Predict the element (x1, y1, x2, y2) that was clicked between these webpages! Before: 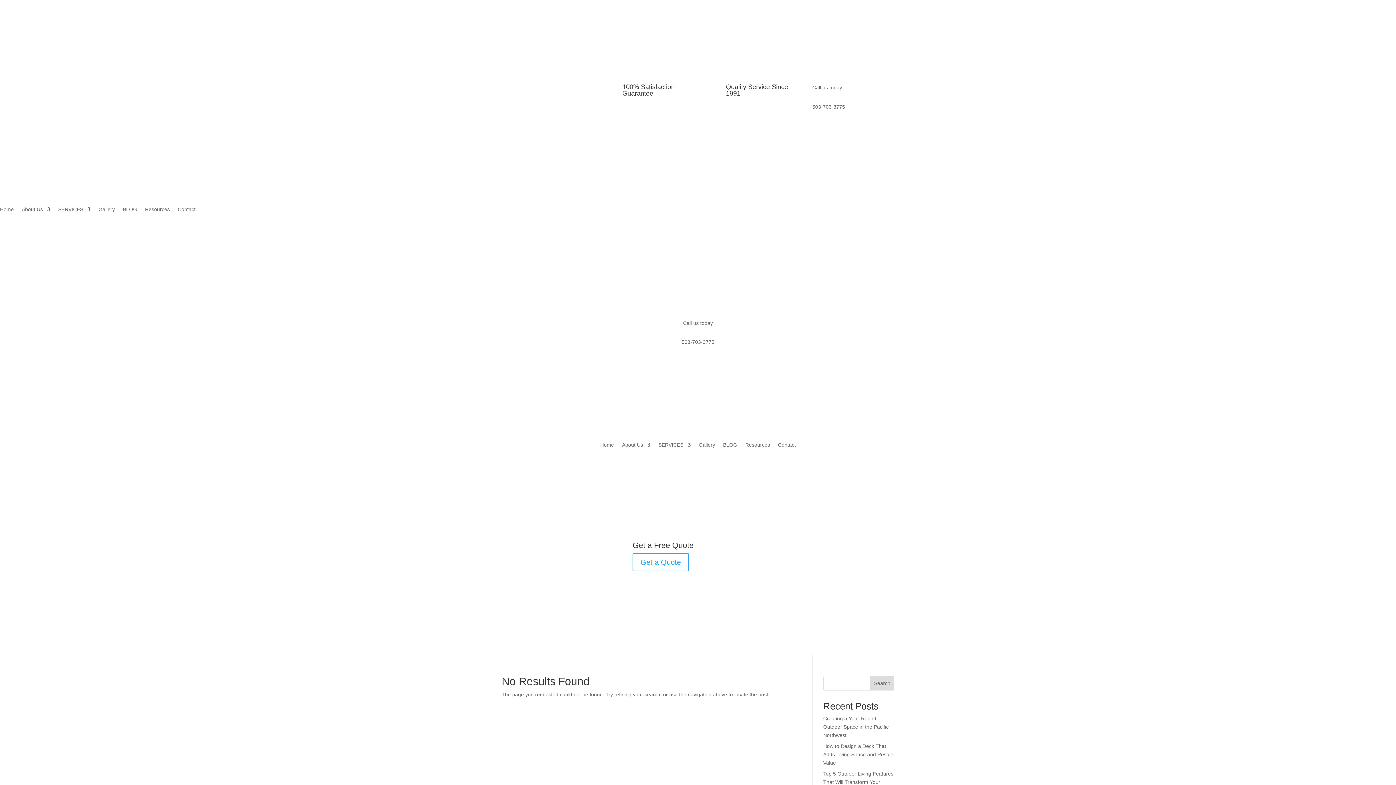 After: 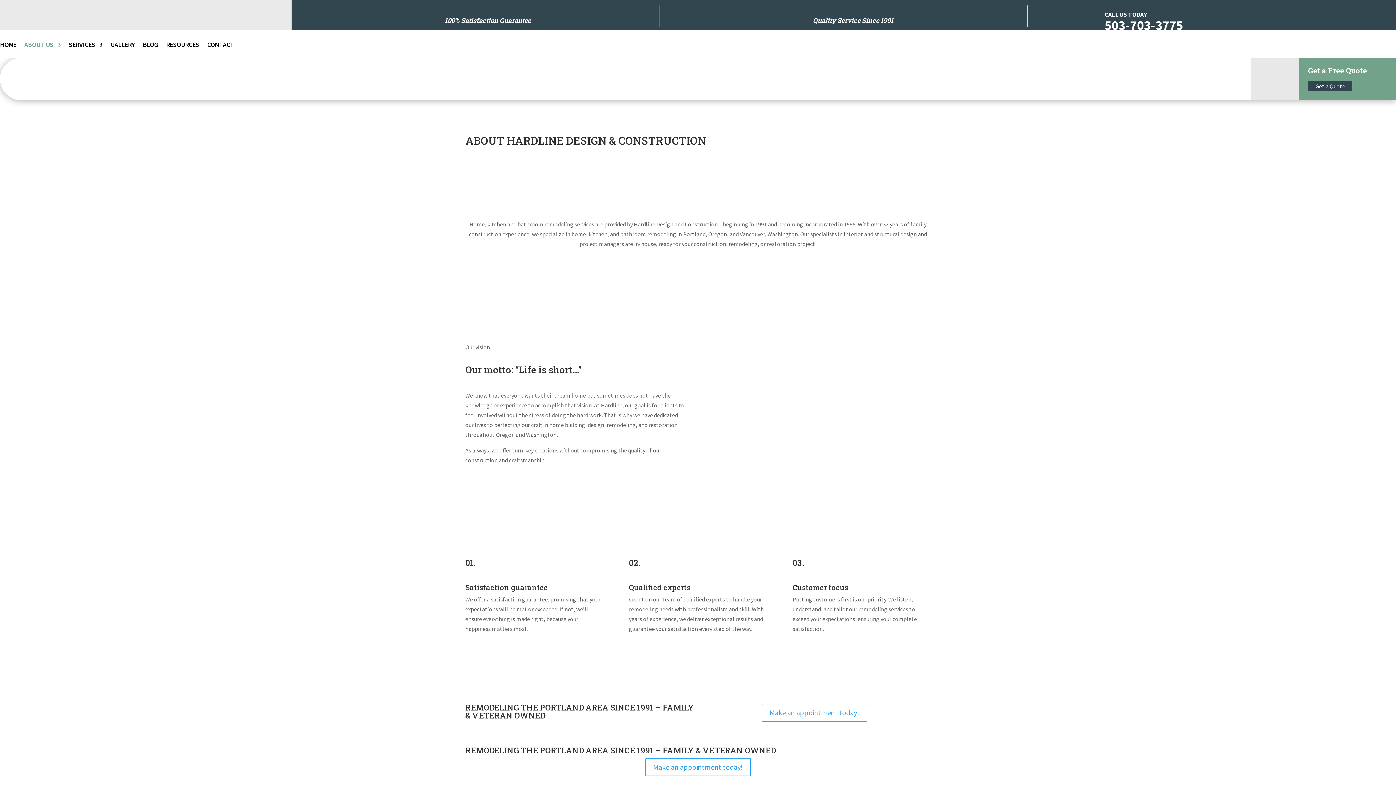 Action: bbox: (21, 207, 50, 222) label: About Us